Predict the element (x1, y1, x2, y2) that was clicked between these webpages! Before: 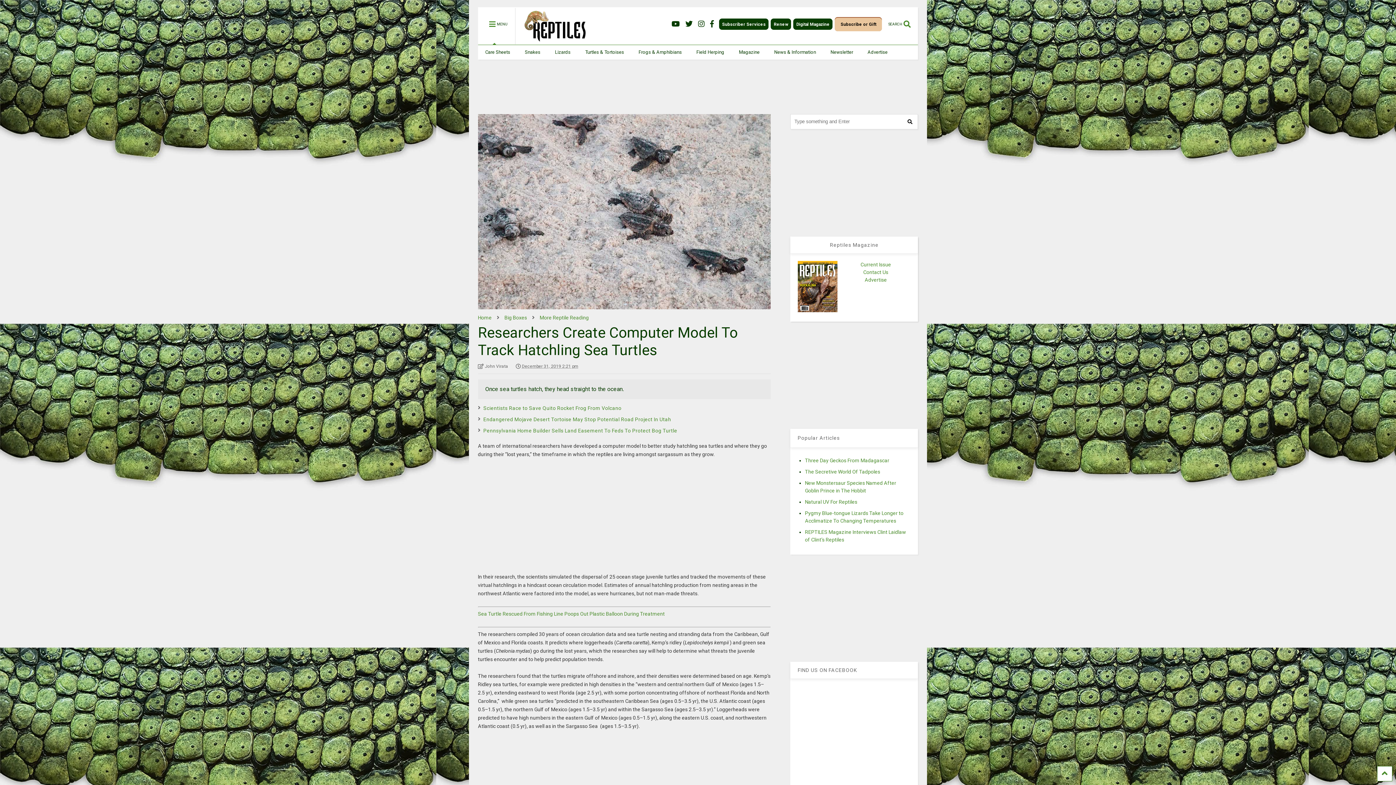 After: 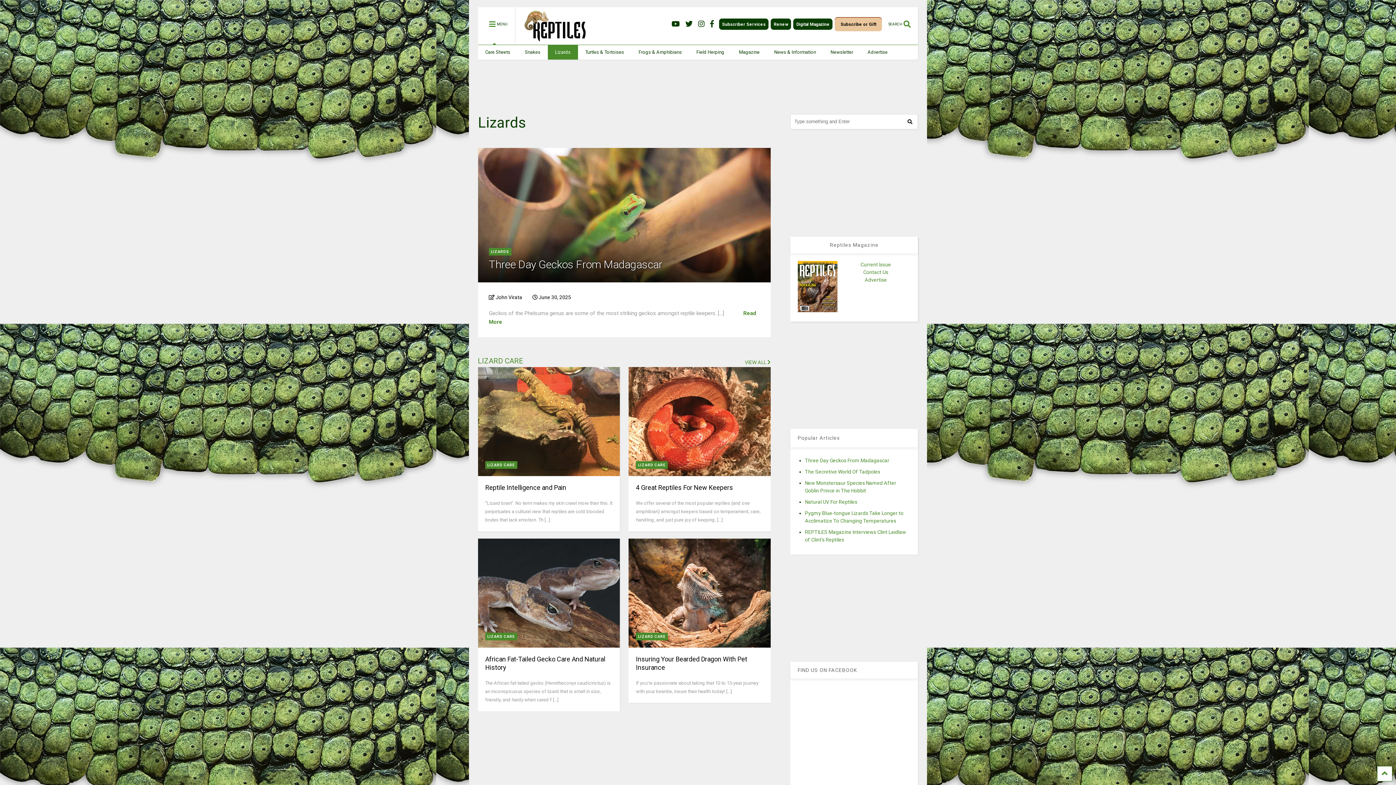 Action: label: Lizards bbox: (547, 45, 578, 59)